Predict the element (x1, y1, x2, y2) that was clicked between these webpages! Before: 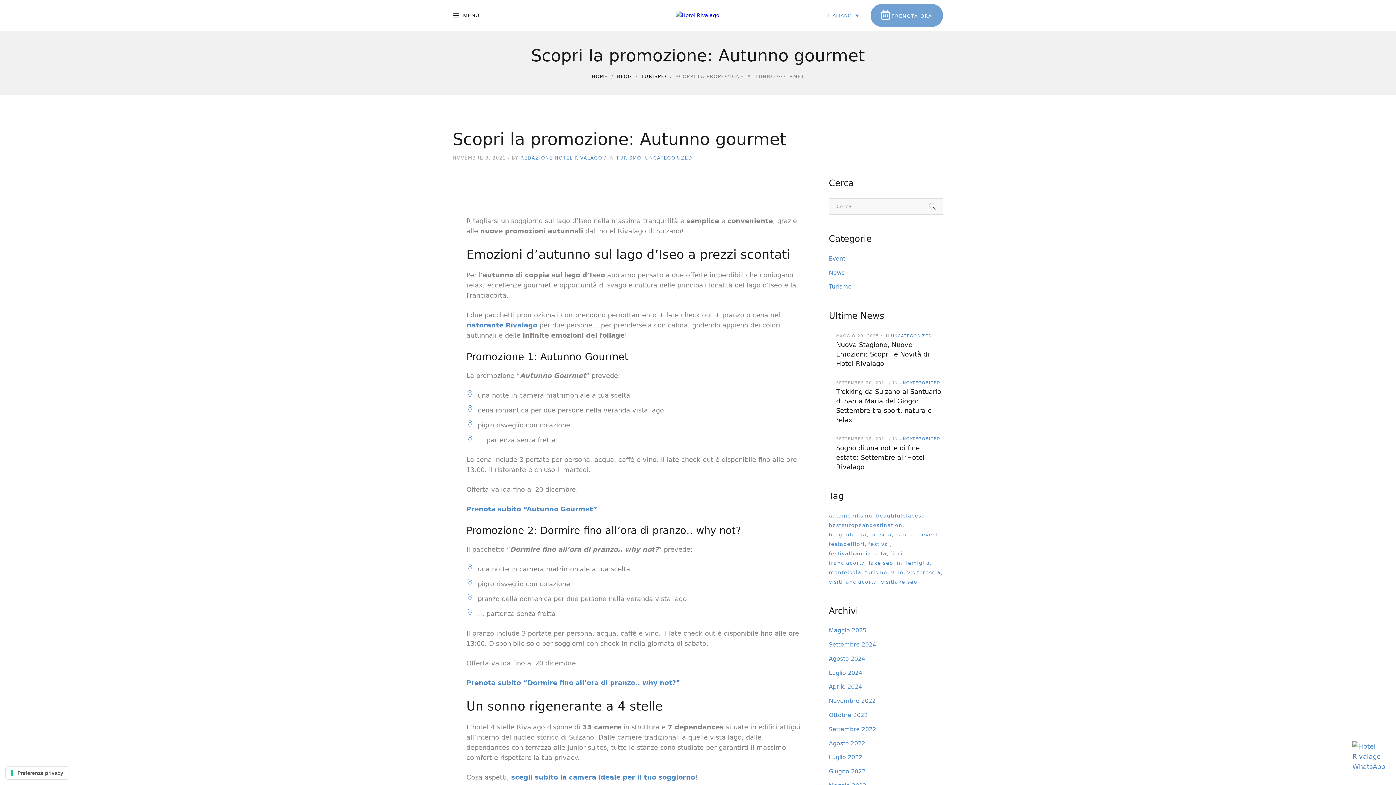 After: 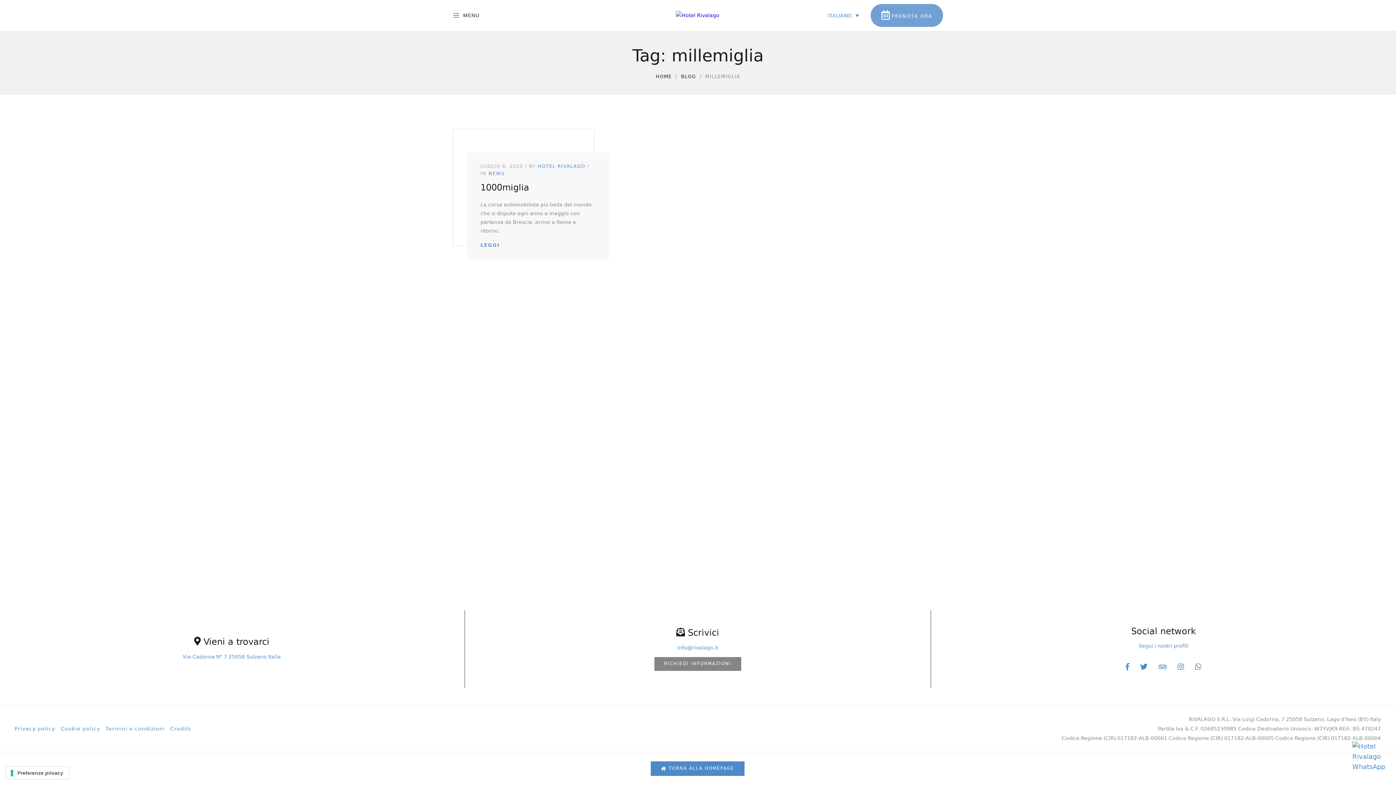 Action: label: millemiglia (1 elemento) bbox: (897, 560, 931, 566)